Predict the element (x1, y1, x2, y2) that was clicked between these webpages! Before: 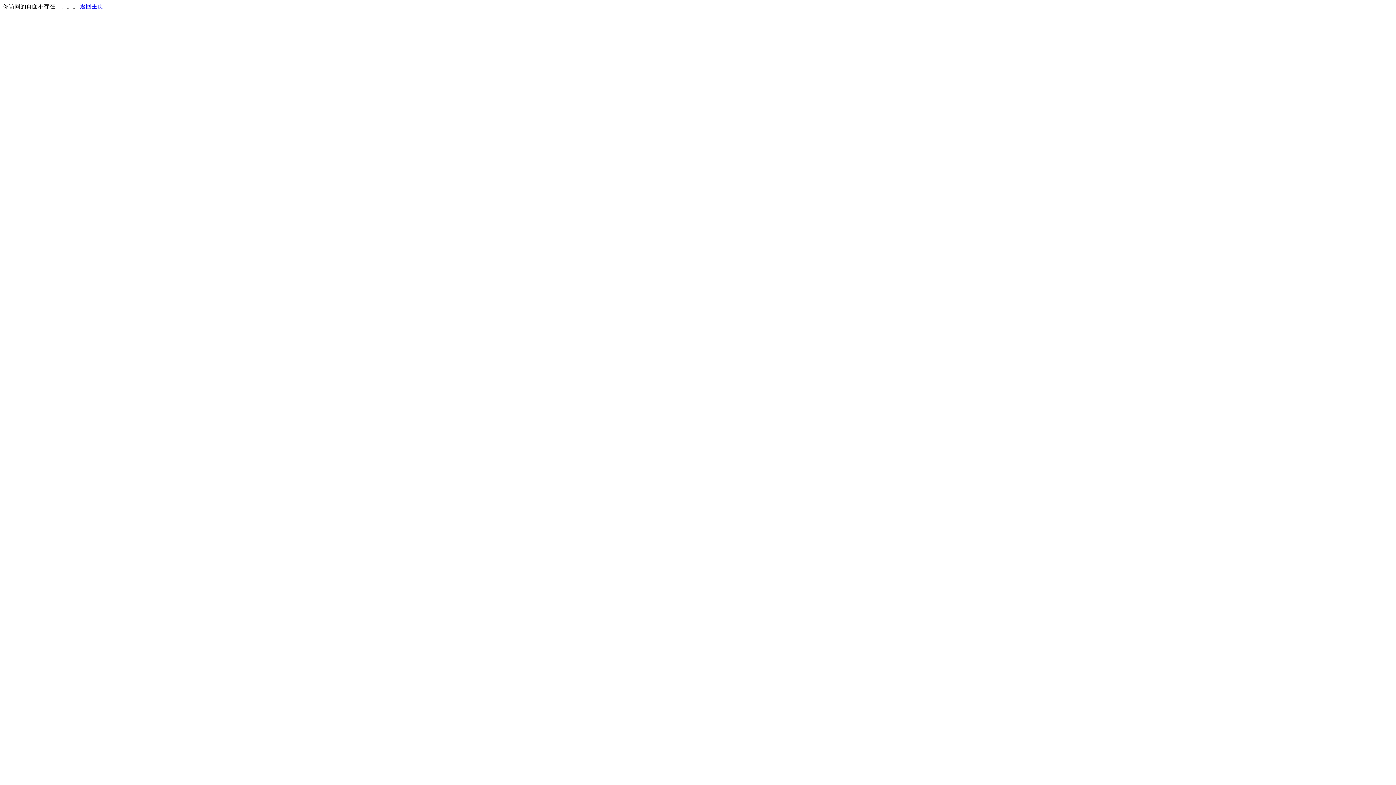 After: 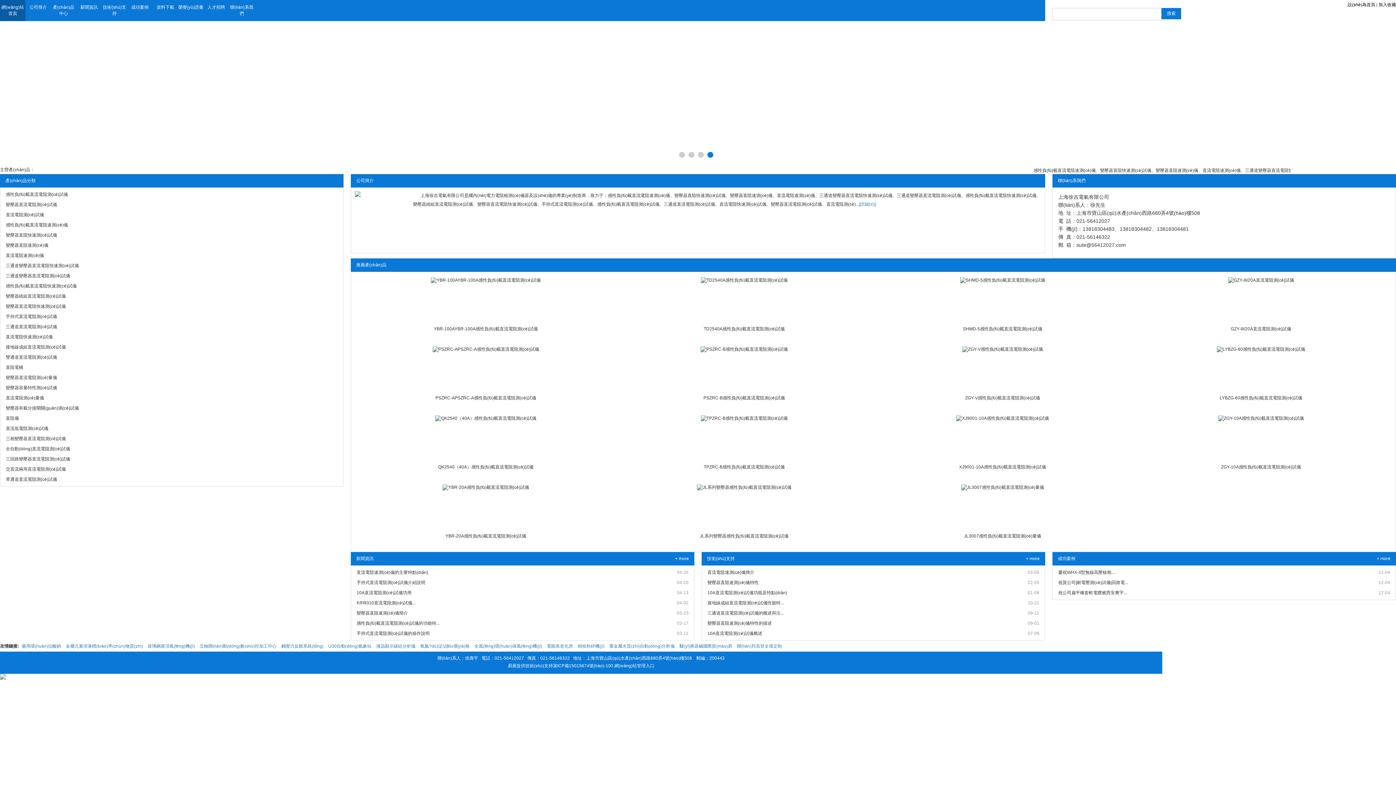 Action: label: 返回主页 bbox: (80, 3, 103, 9)